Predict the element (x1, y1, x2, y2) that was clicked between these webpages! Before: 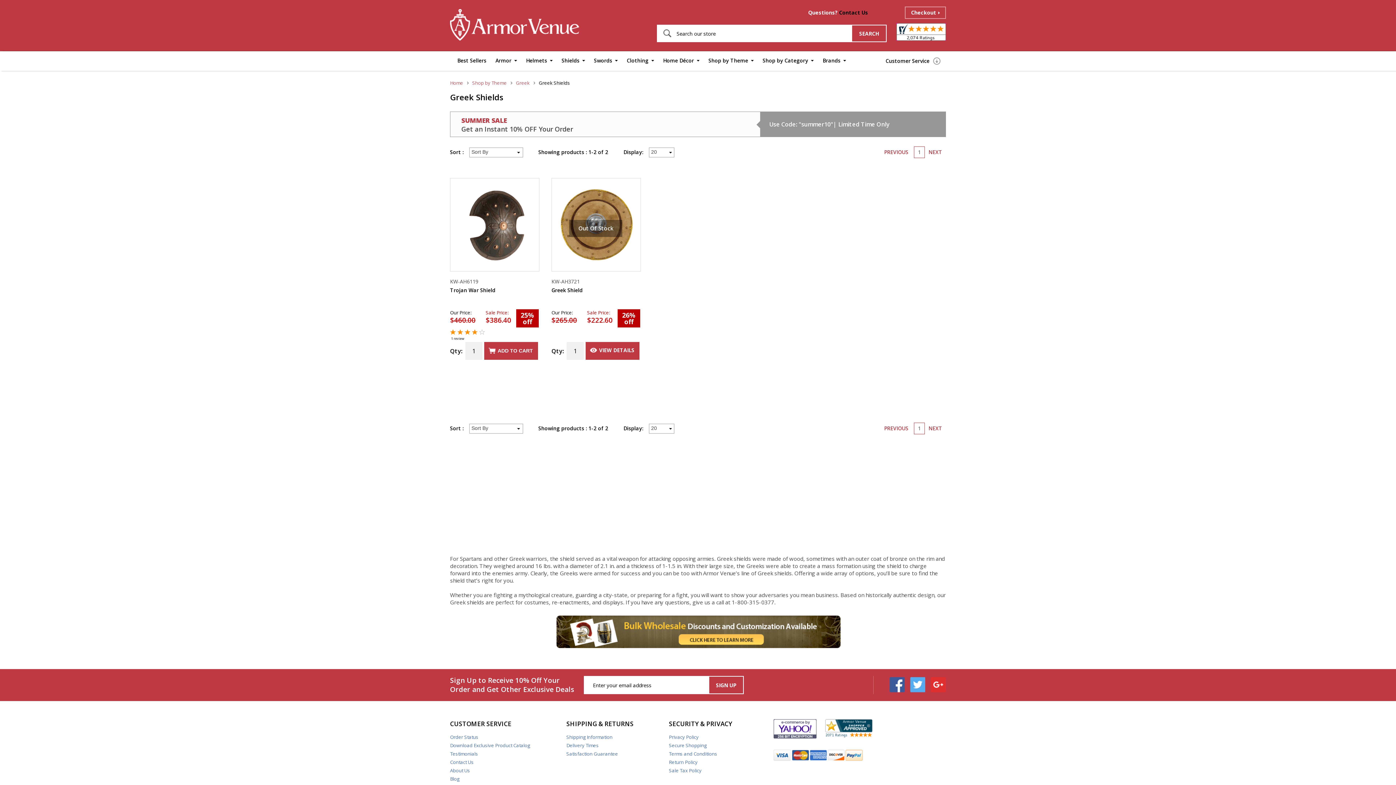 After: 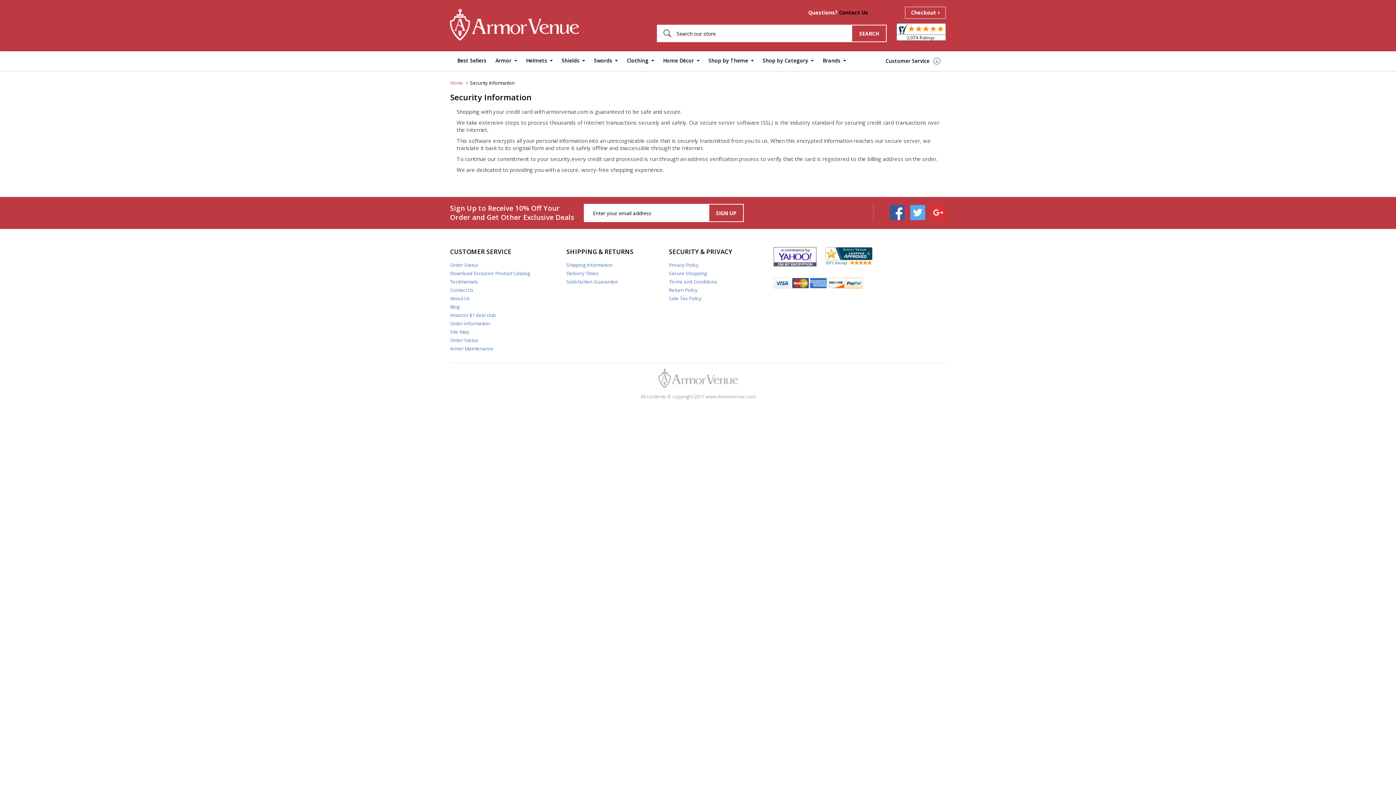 Action: bbox: (669, 742, 769, 749) label: Secure Shopping